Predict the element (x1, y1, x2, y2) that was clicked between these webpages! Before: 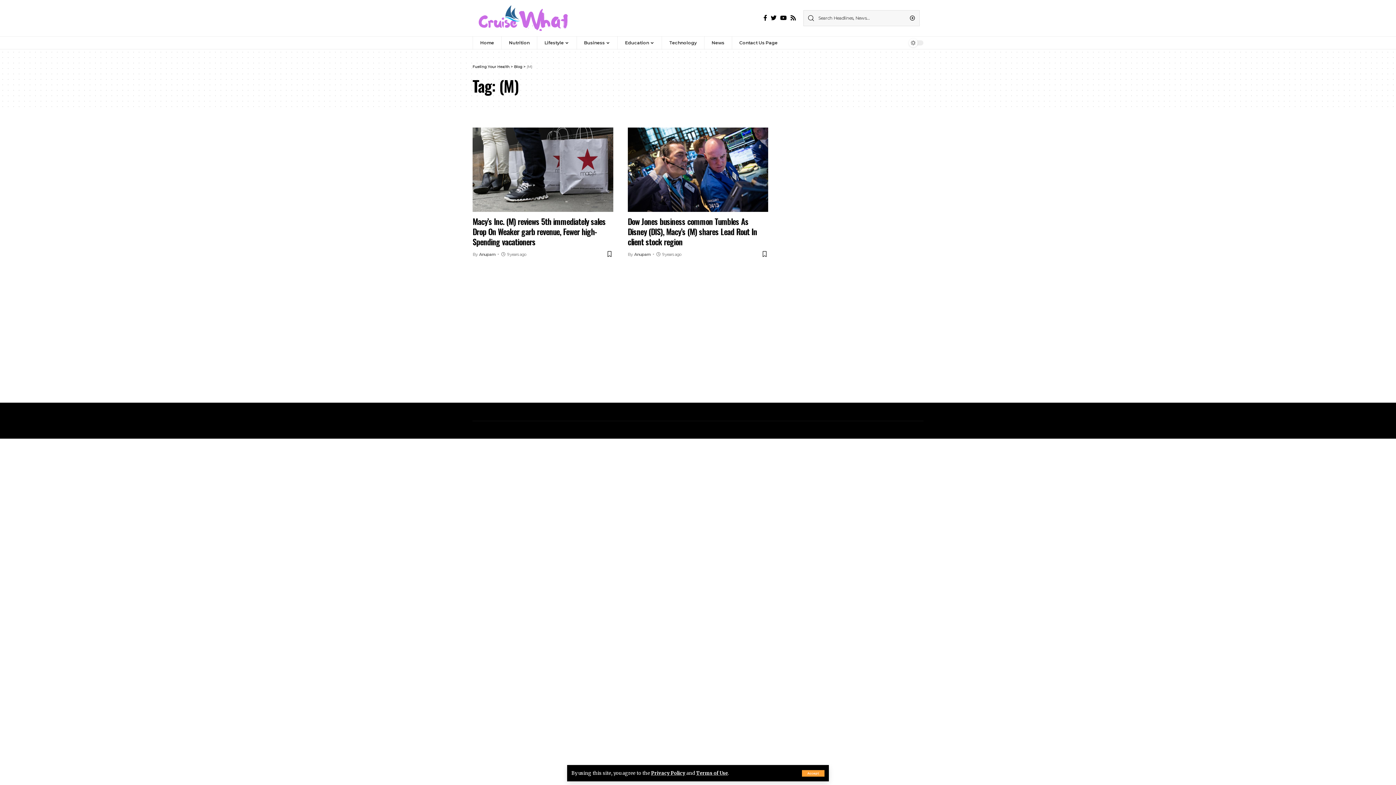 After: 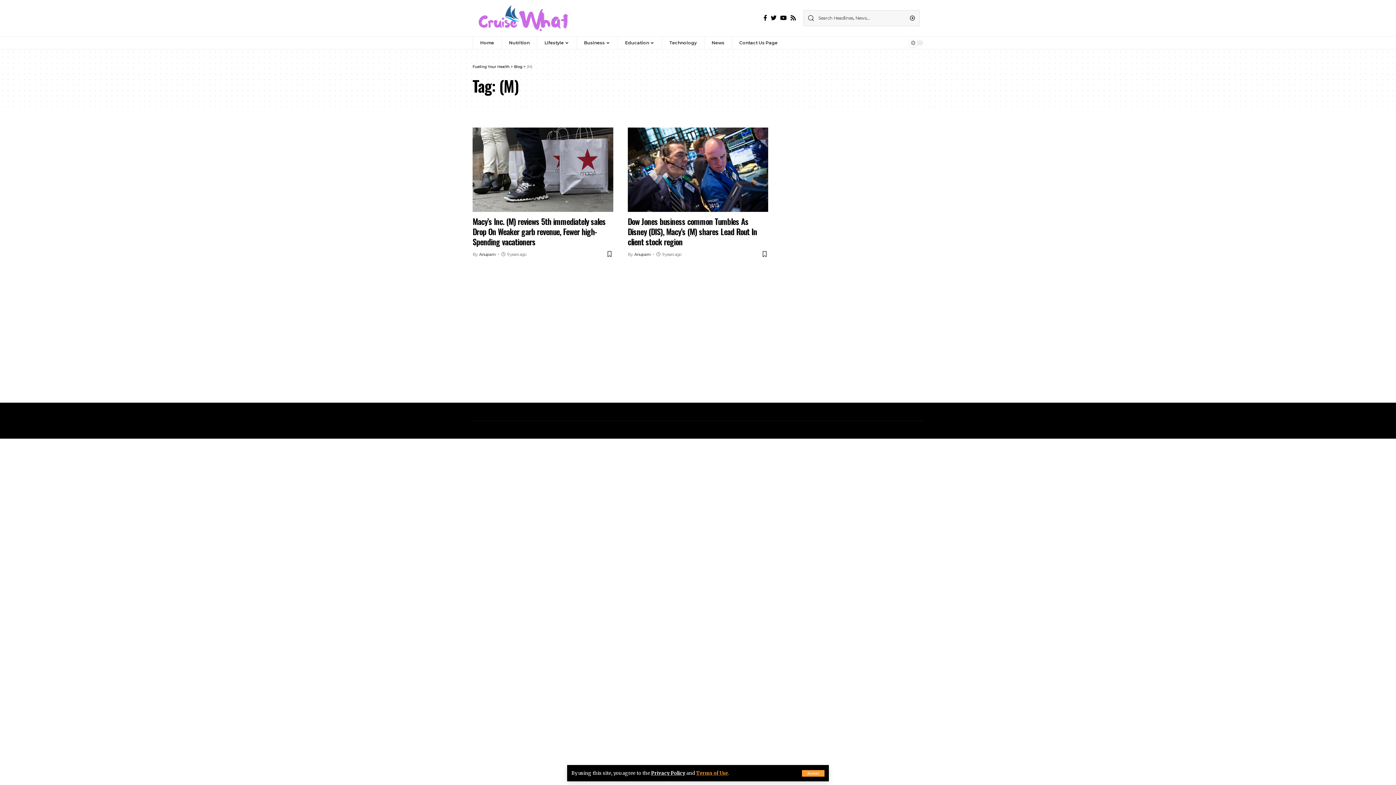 Action: bbox: (696, 770, 728, 776) label: Terms of Use